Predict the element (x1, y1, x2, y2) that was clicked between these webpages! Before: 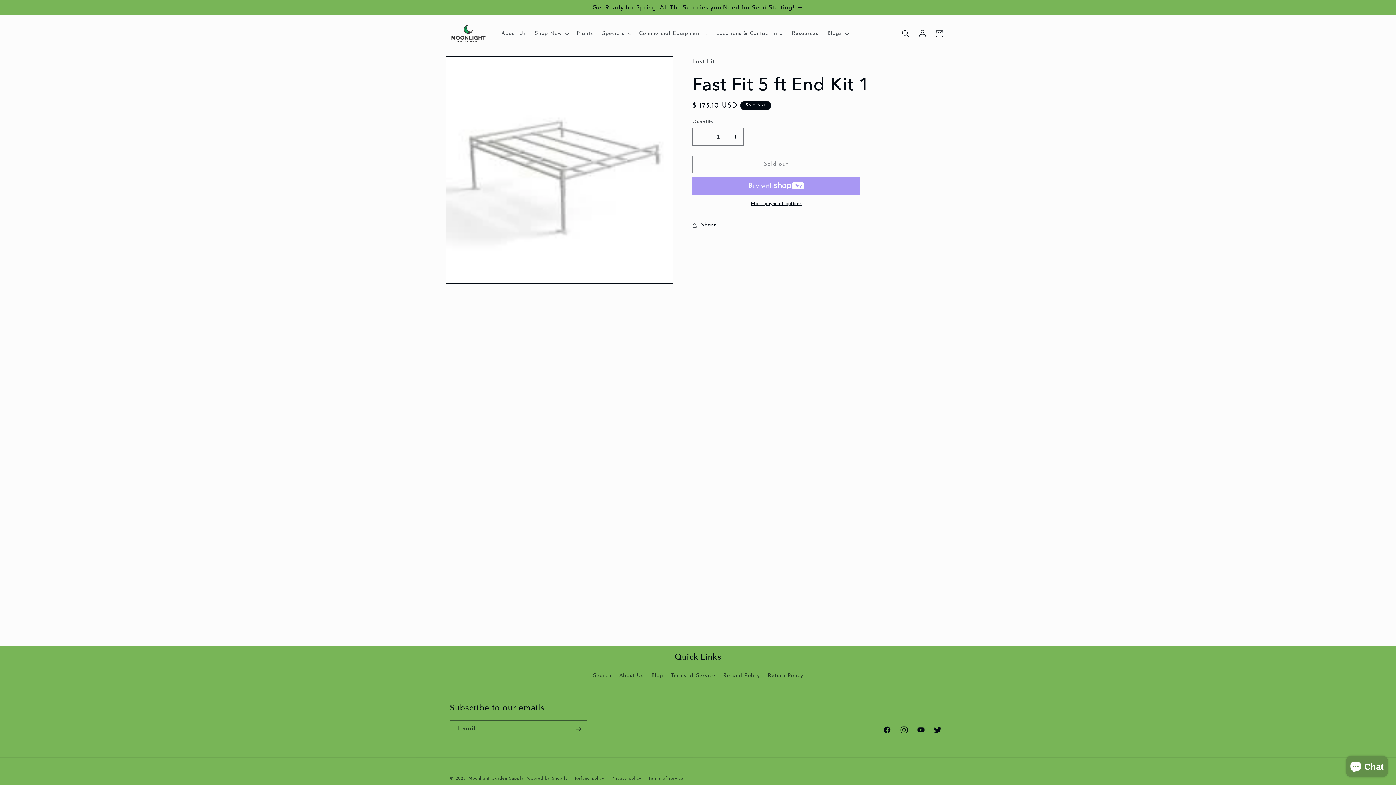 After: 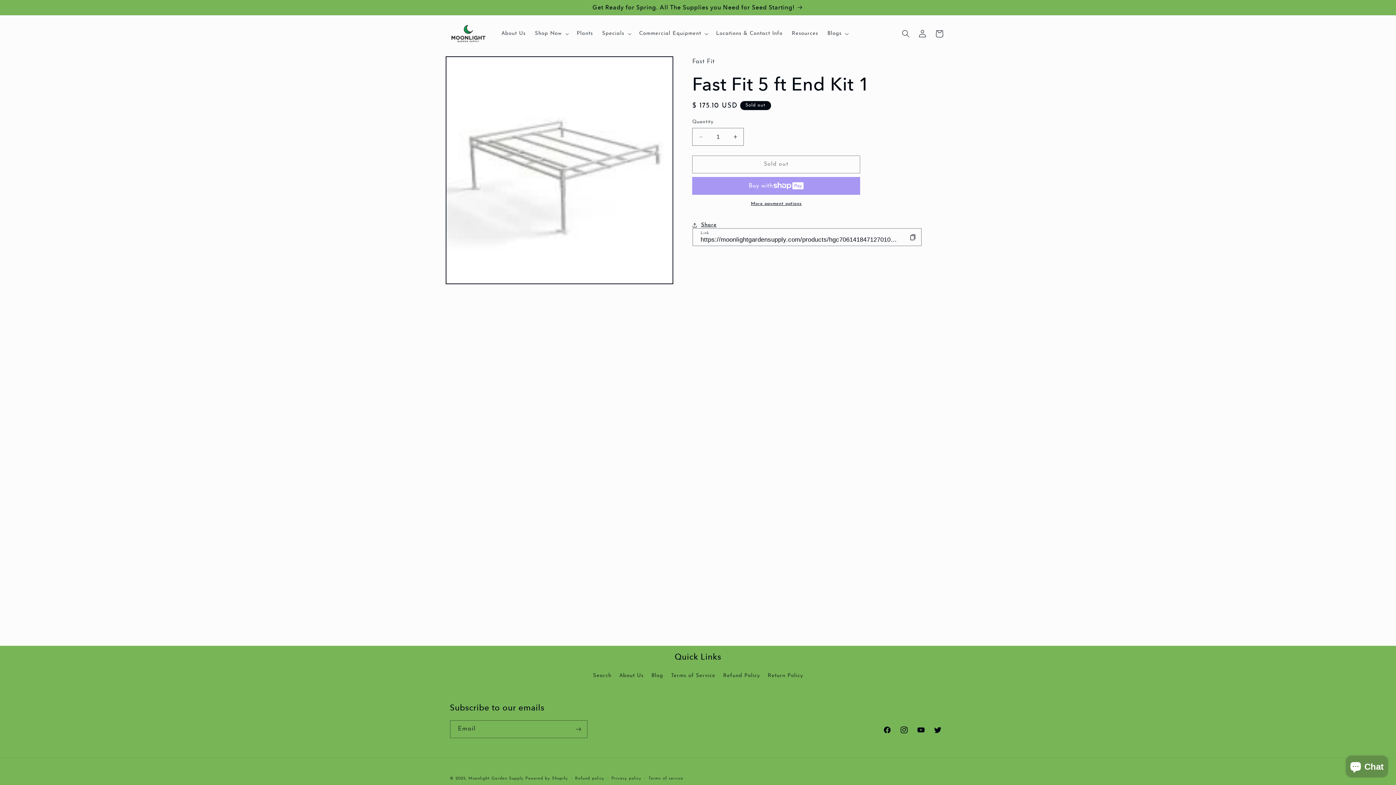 Action: bbox: (692, 216, 716, 233) label: Share